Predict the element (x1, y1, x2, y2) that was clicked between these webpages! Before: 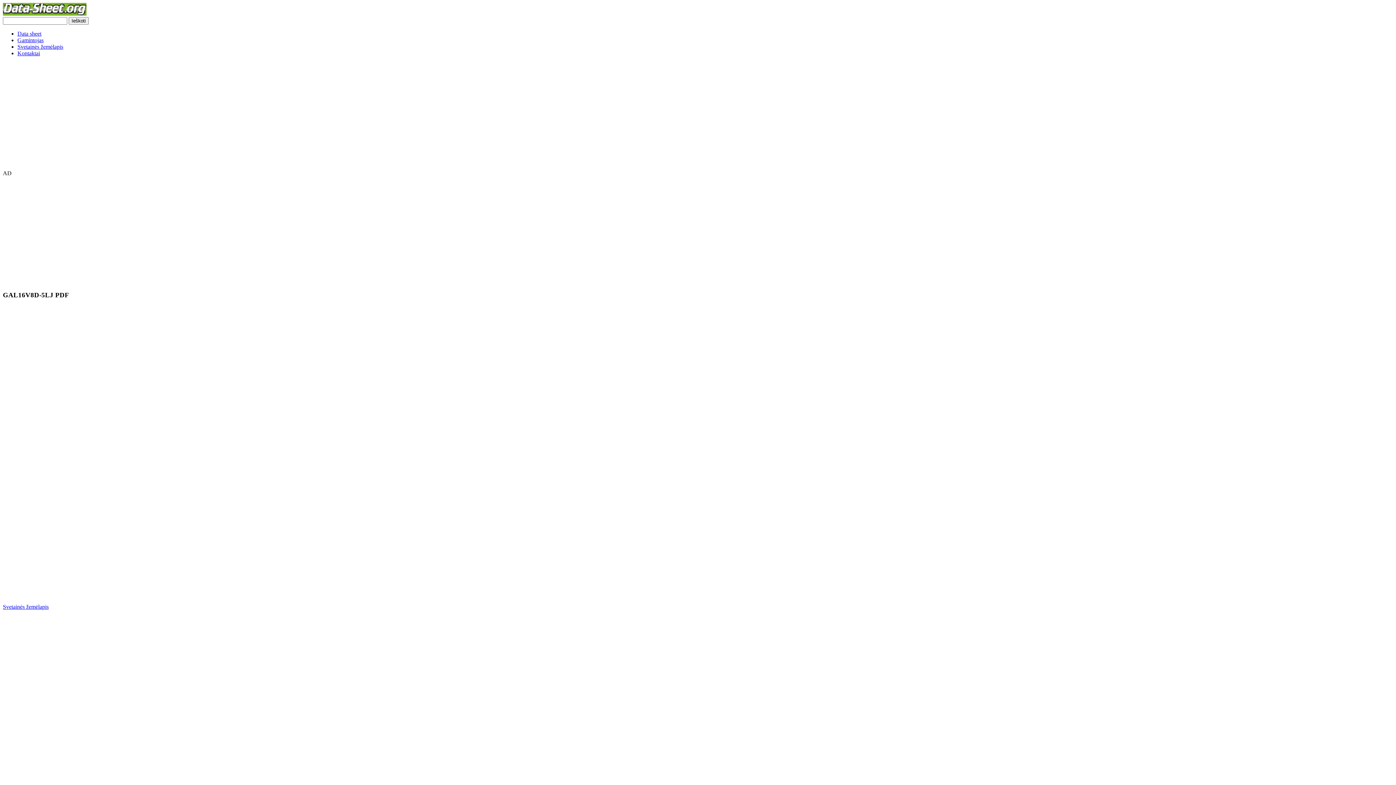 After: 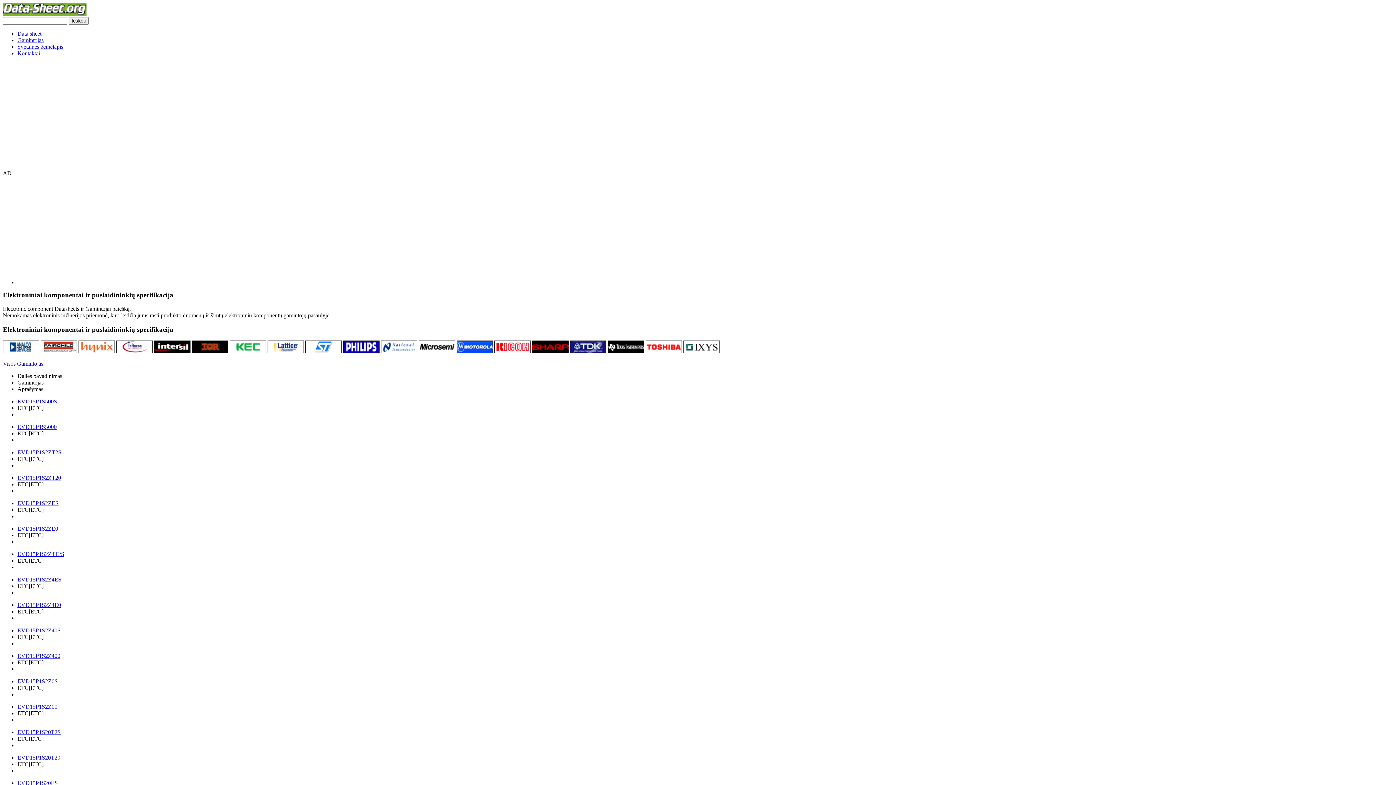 Action: bbox: (17, 30, 41, 36) label: Data sheet